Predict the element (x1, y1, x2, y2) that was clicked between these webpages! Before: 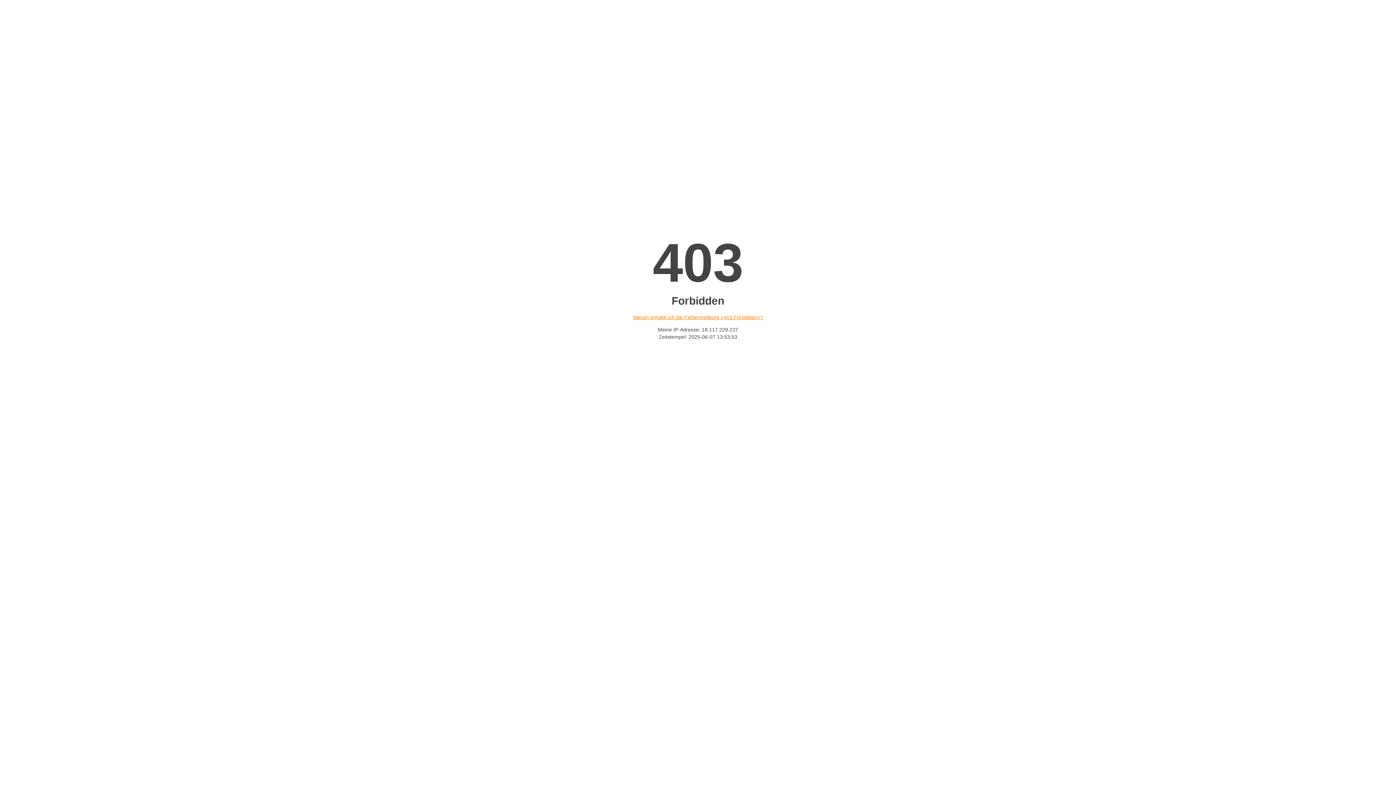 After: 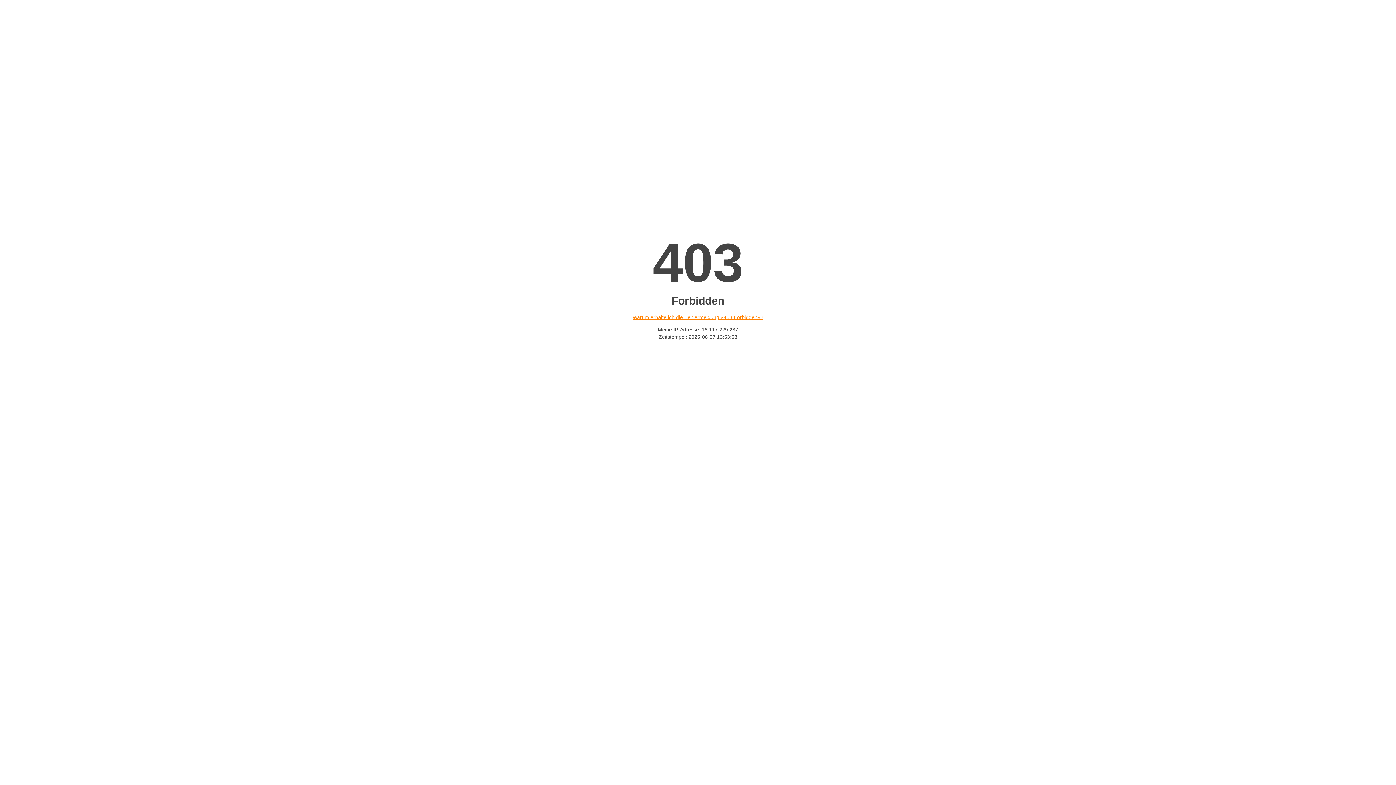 Action: bbox: (632, 314, 763, 320) label: Warum erhalte ich die Fehlermeldung «403 Forbidden»?